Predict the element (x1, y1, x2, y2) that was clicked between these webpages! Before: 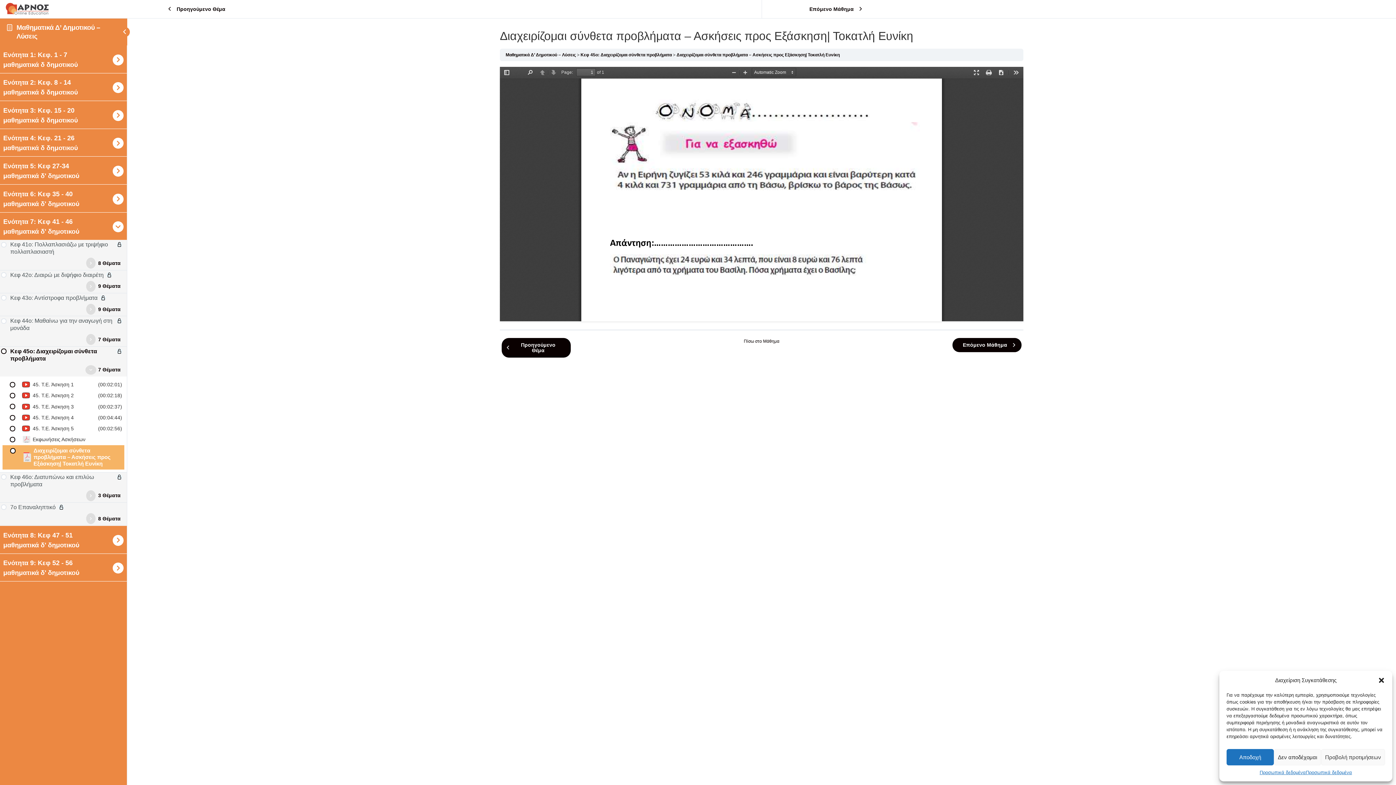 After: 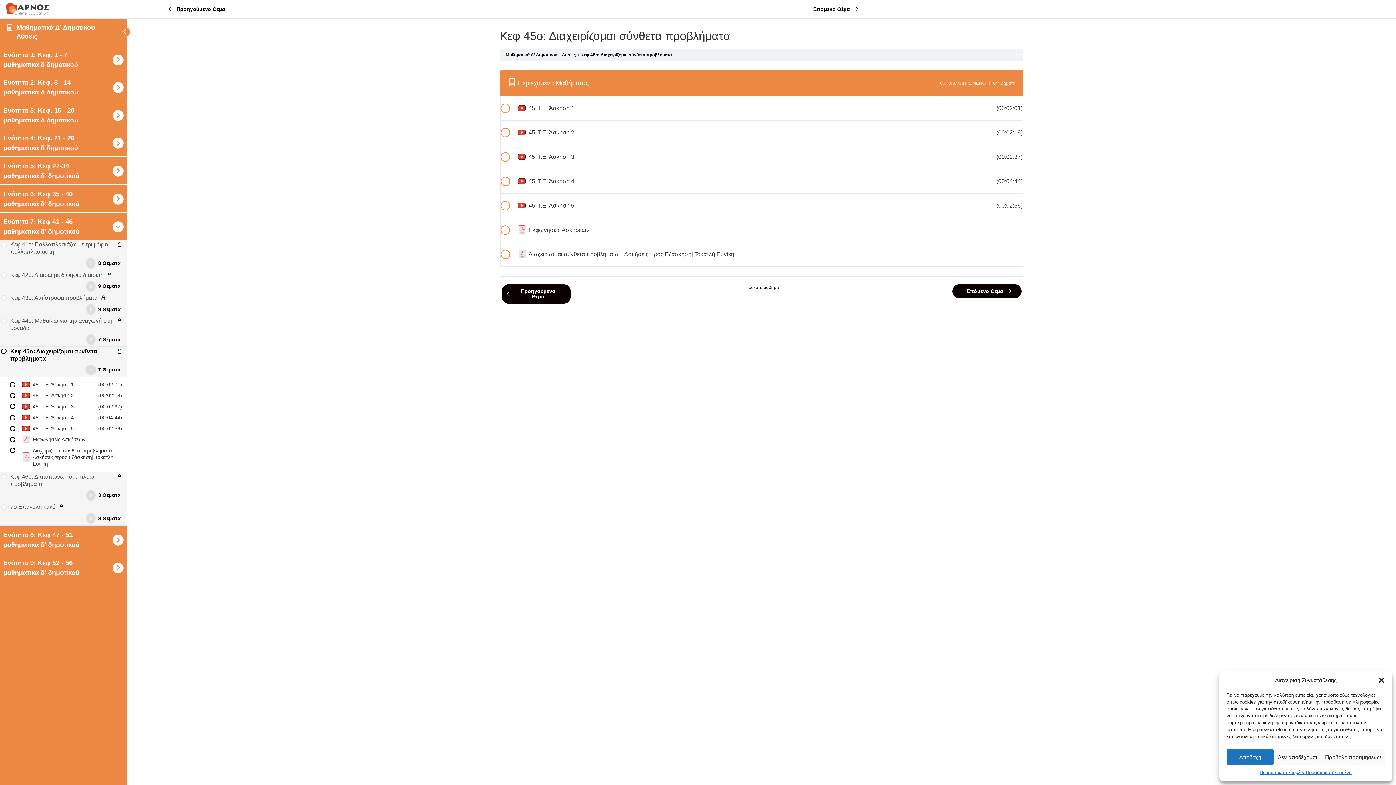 Action: label: Κεφ 45ο: Διαχειρίζομαι σύνθετα προβλήματα bbox: (580, 52, 672, 57)